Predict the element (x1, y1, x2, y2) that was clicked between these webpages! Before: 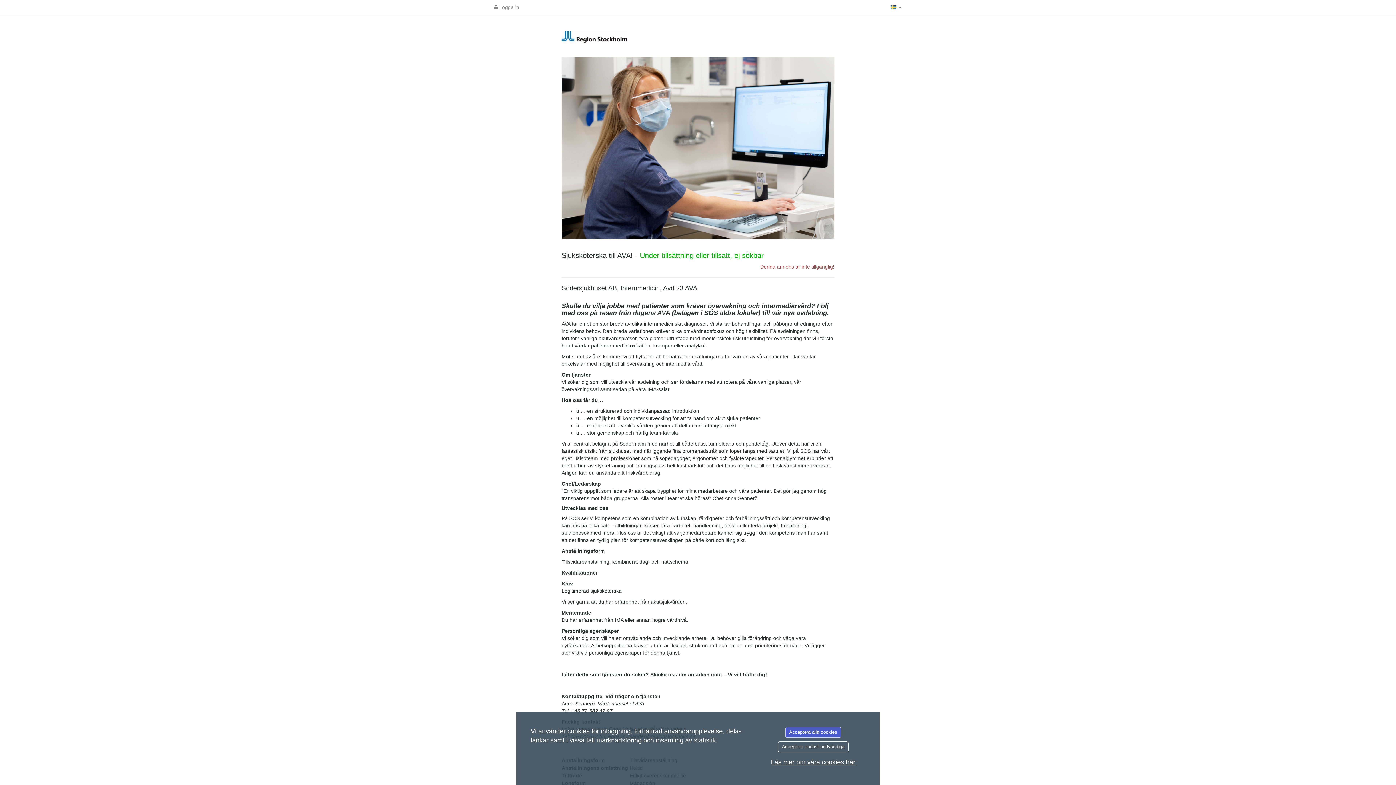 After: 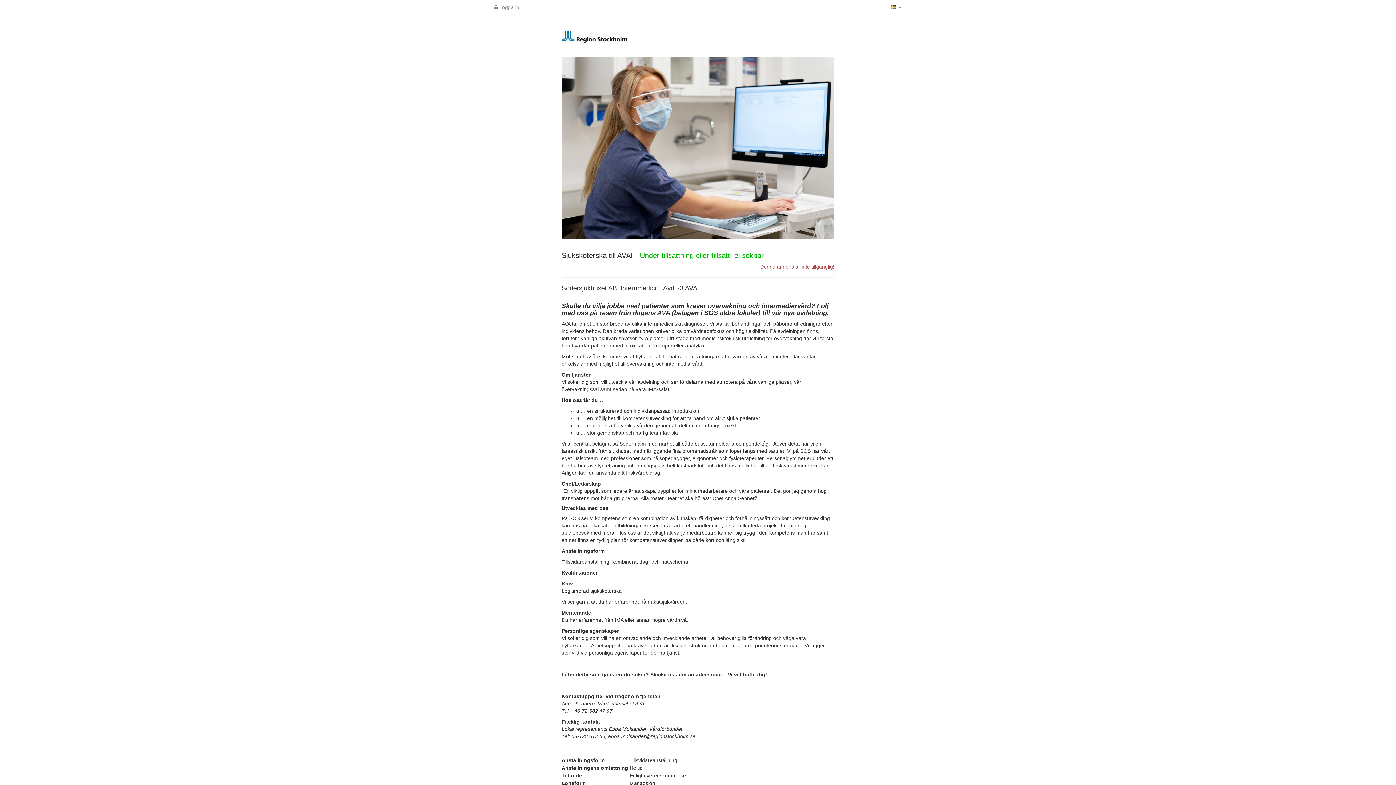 Action: bbox: (778, 741, 848, 752) label: Acceptera endast nödvändiga